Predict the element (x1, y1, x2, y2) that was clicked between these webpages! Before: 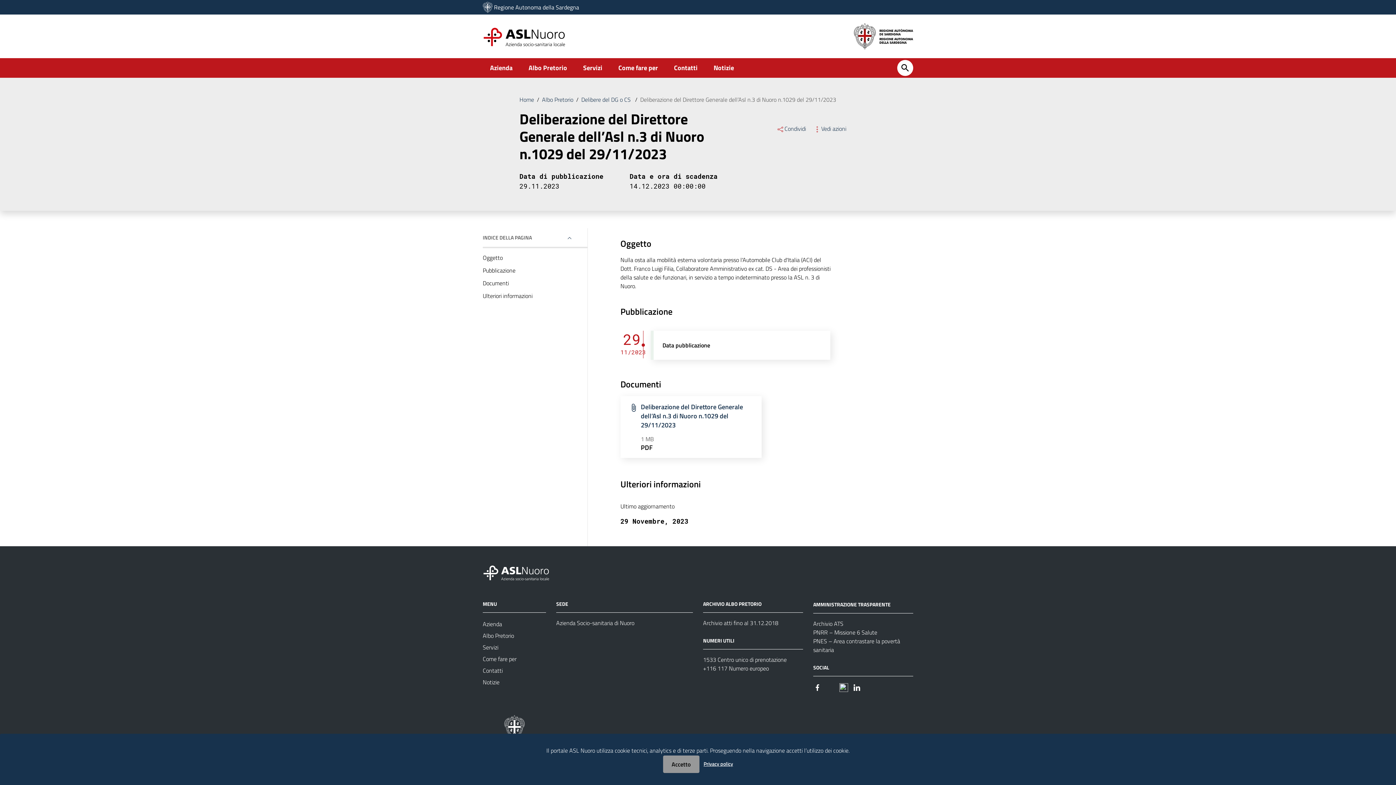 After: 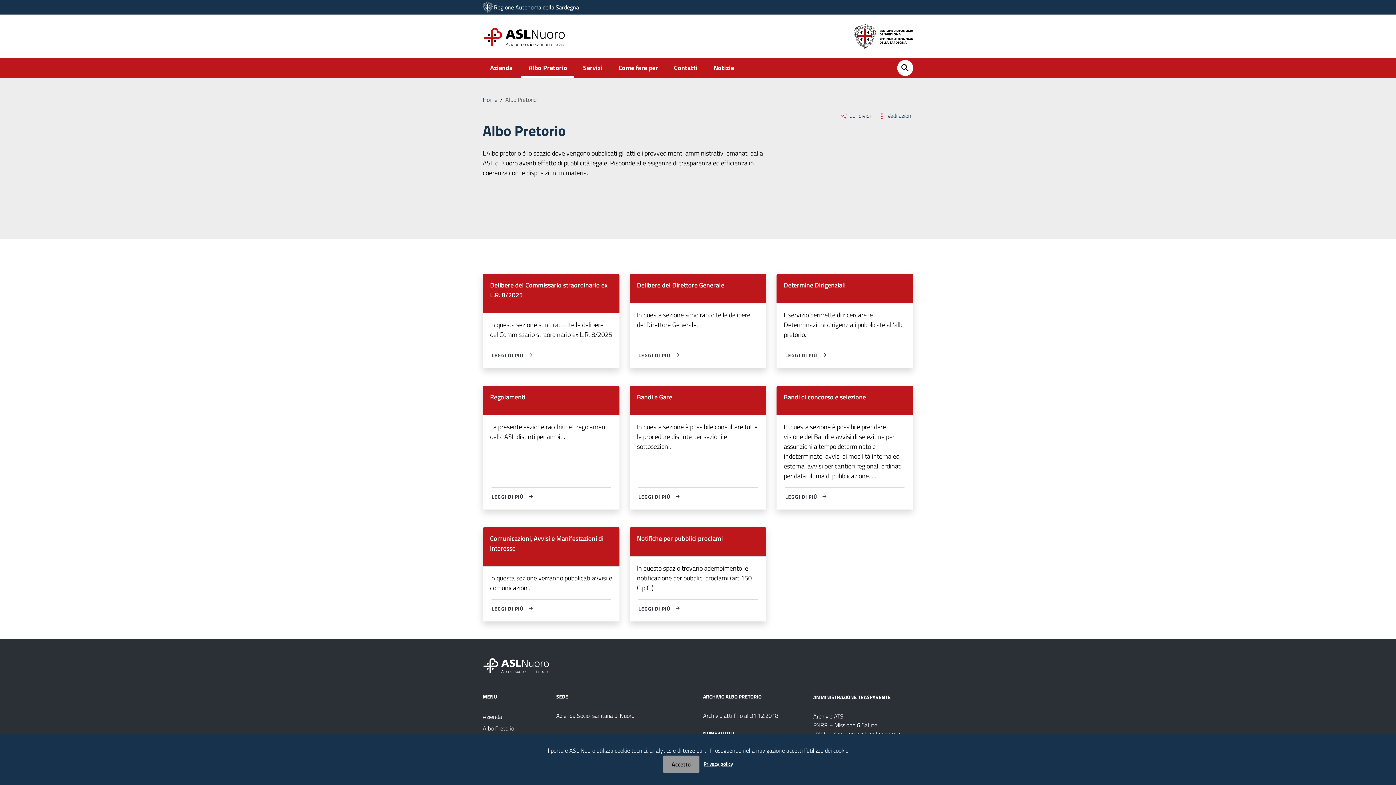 Action: bbox: (542, 95, 573, 104) label: Albo Pretorio